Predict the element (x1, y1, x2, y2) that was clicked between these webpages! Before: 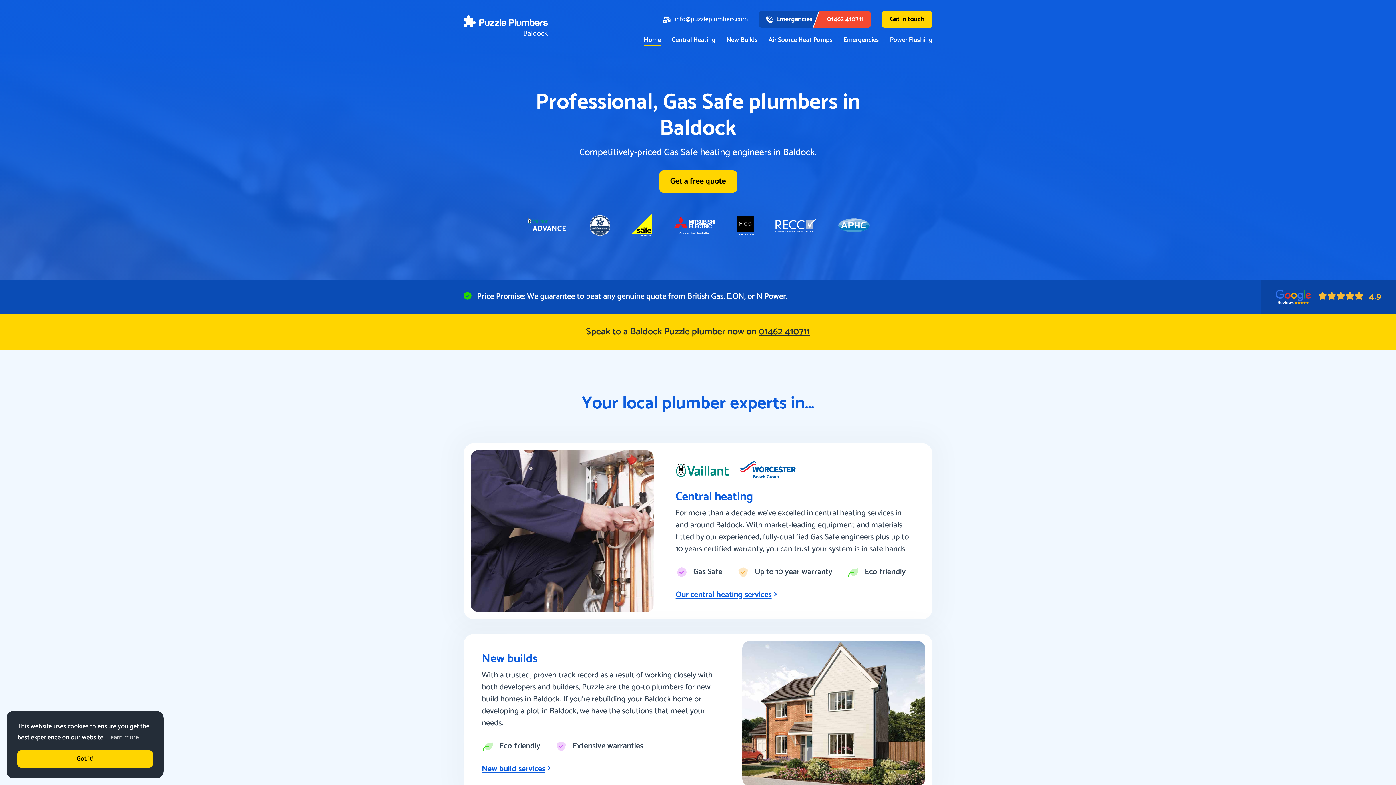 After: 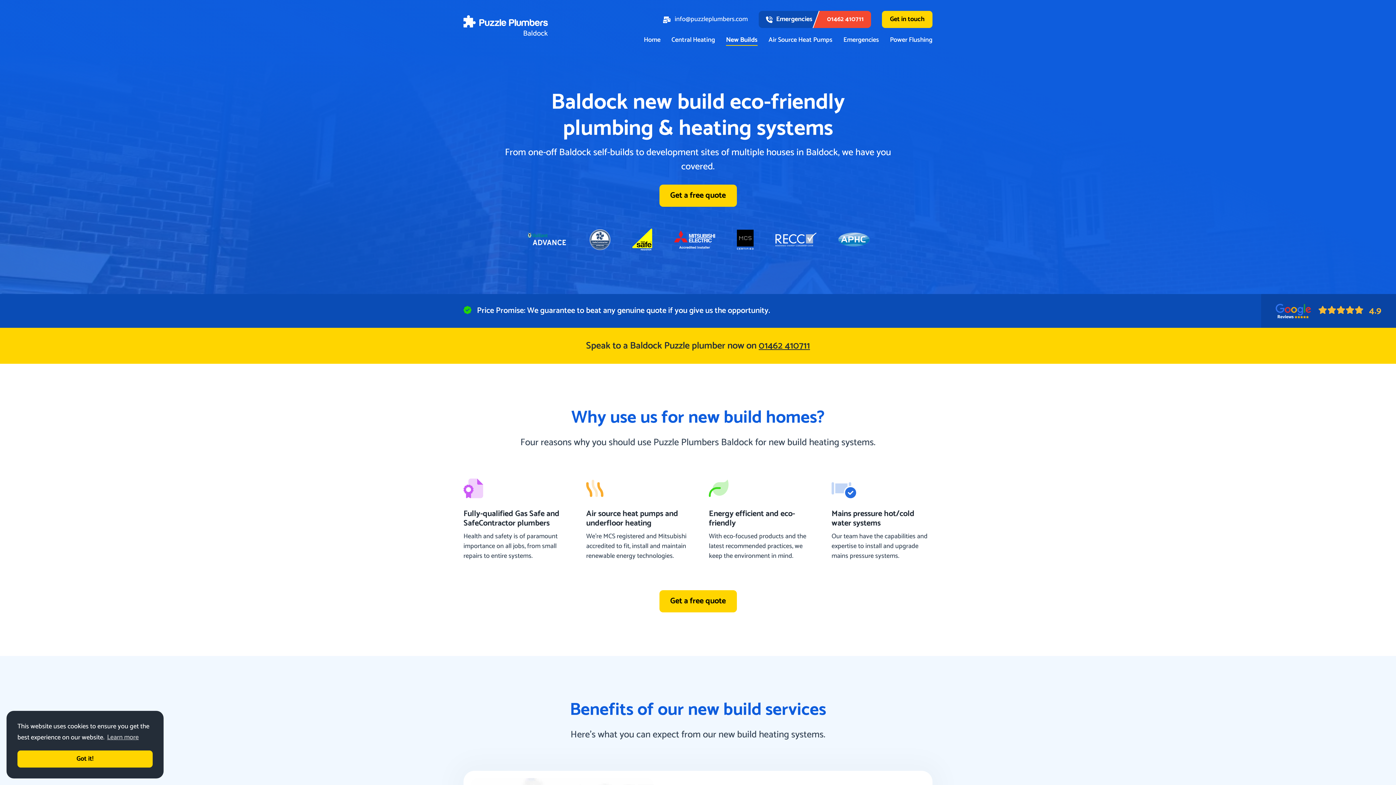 Action: bbox: (481, 649, 537, 668) label: New builds